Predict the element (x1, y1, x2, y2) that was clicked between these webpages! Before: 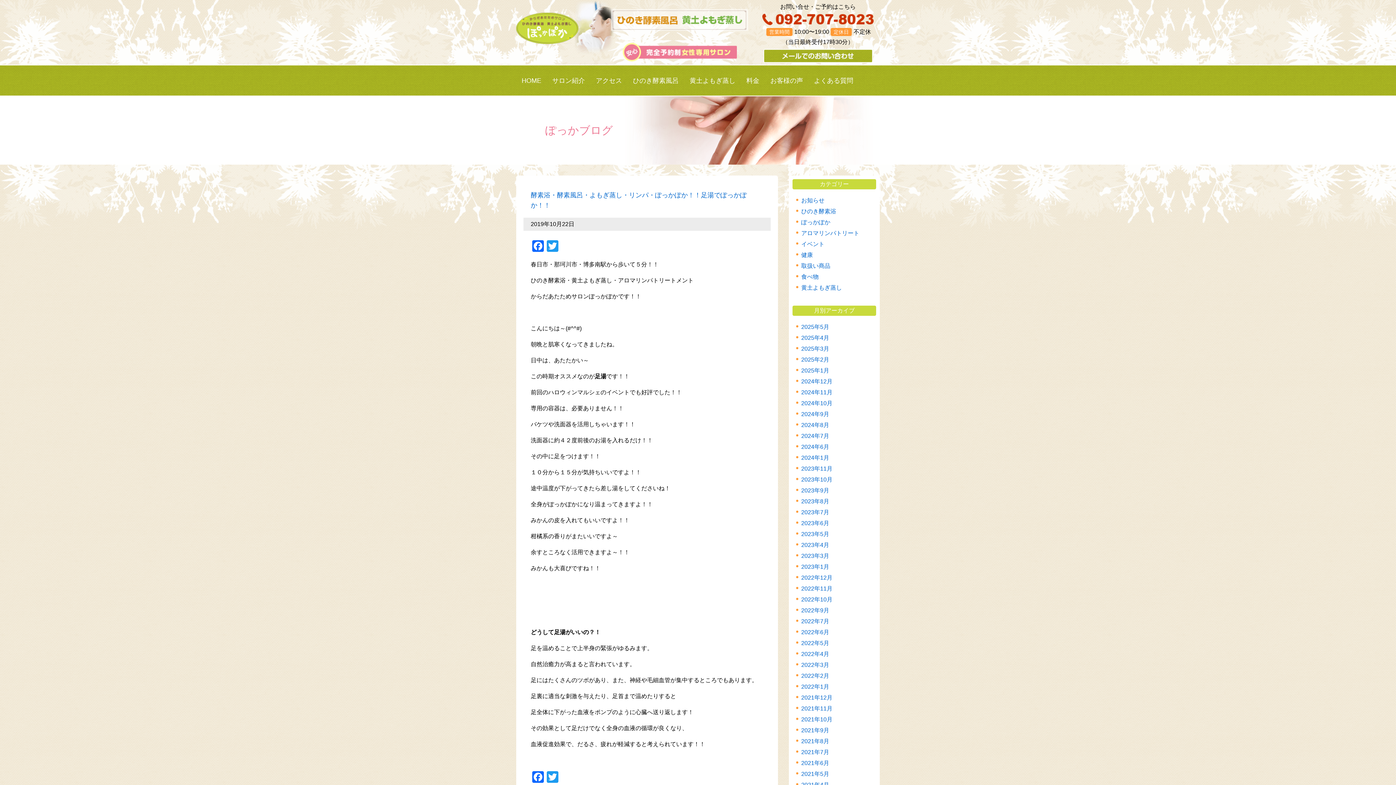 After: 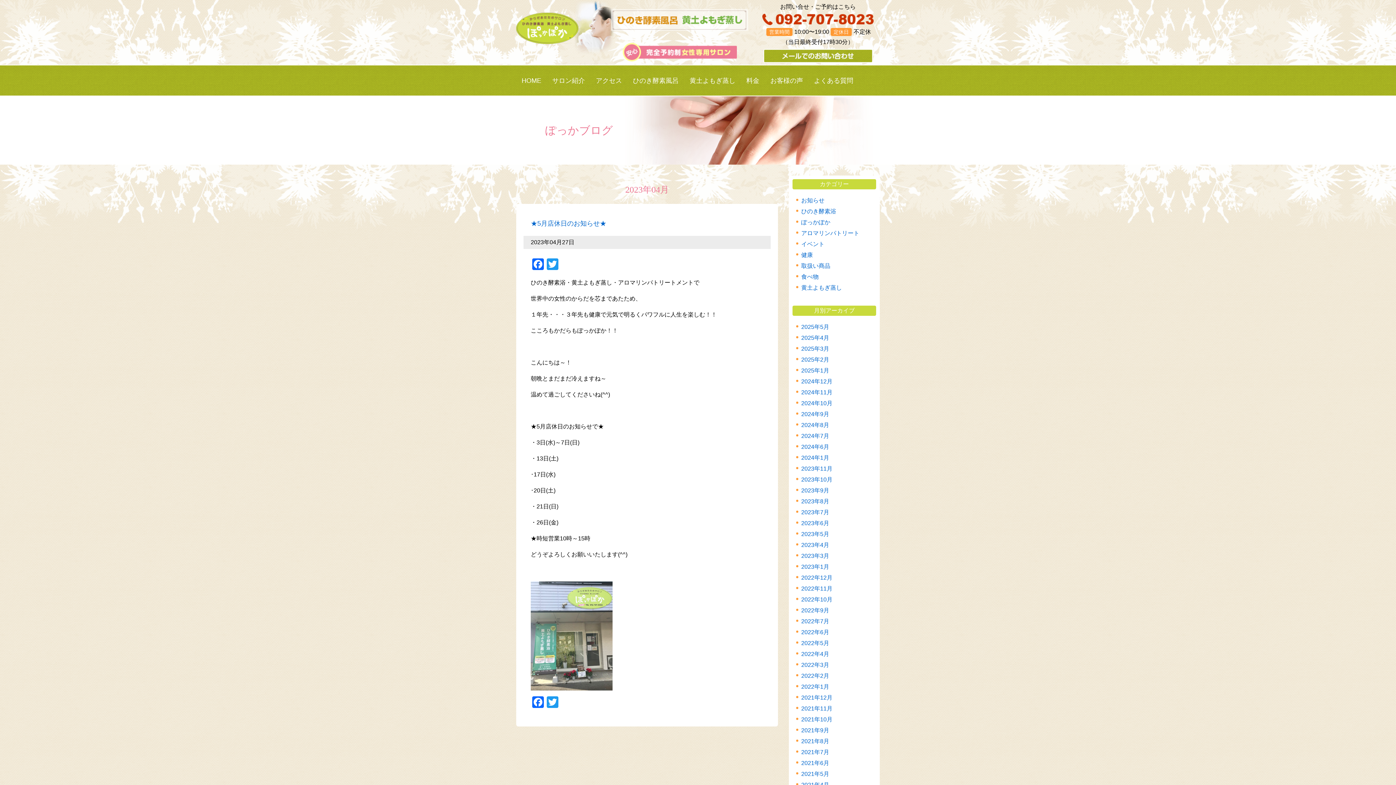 Action: label: 2023年4月 bbox: (801, 542, 829, 548)